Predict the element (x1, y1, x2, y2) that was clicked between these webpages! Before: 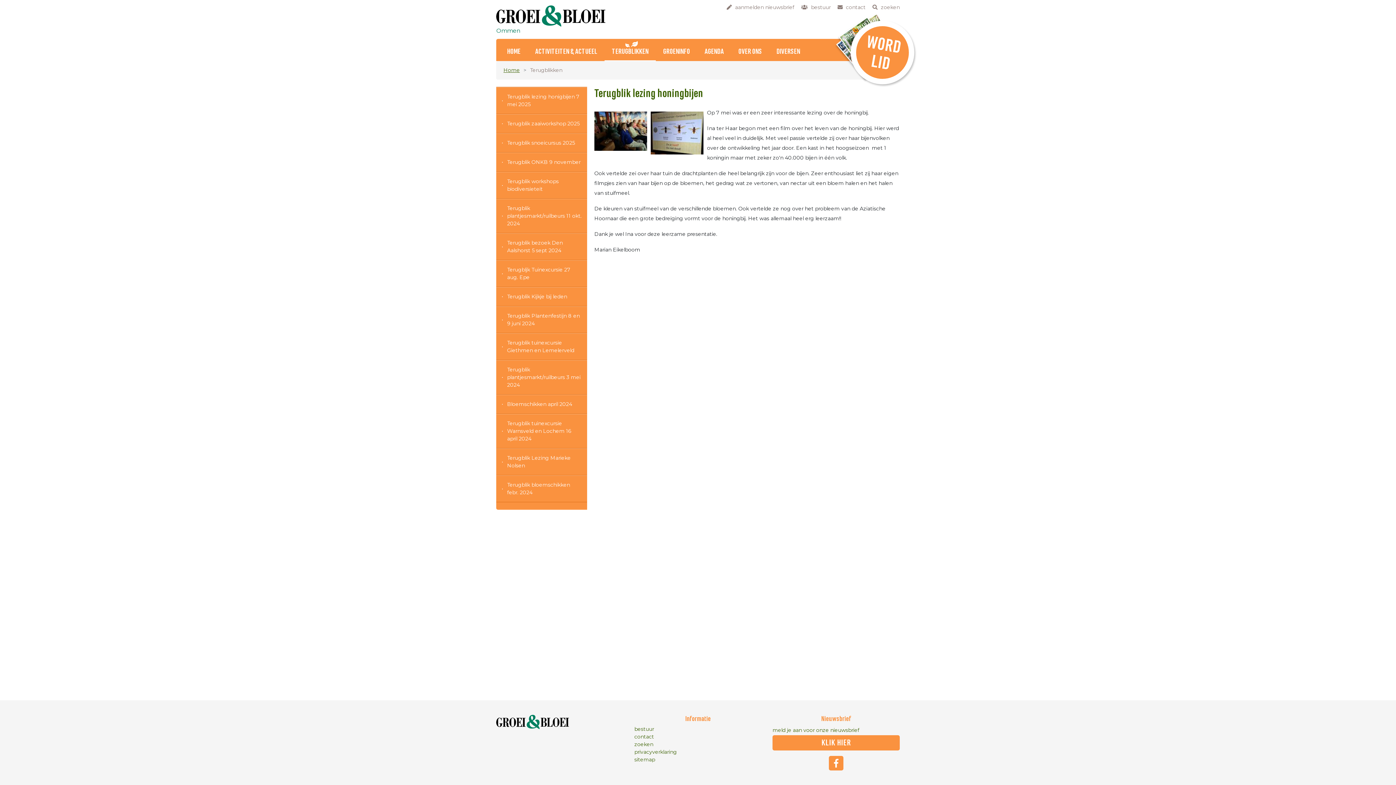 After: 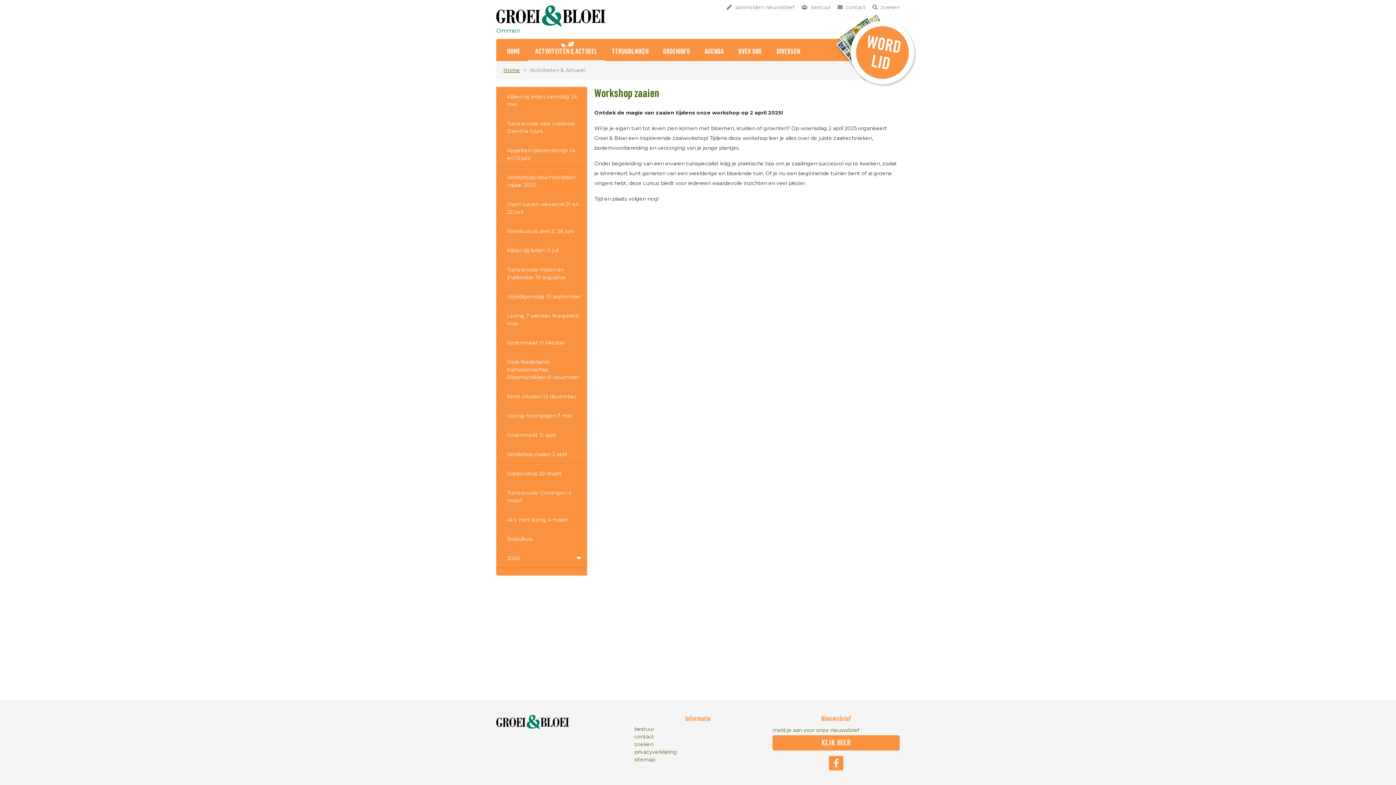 Action: label: ACTIVITEITEN & ACTUEEL bbox: (528, 42, 604, 61)